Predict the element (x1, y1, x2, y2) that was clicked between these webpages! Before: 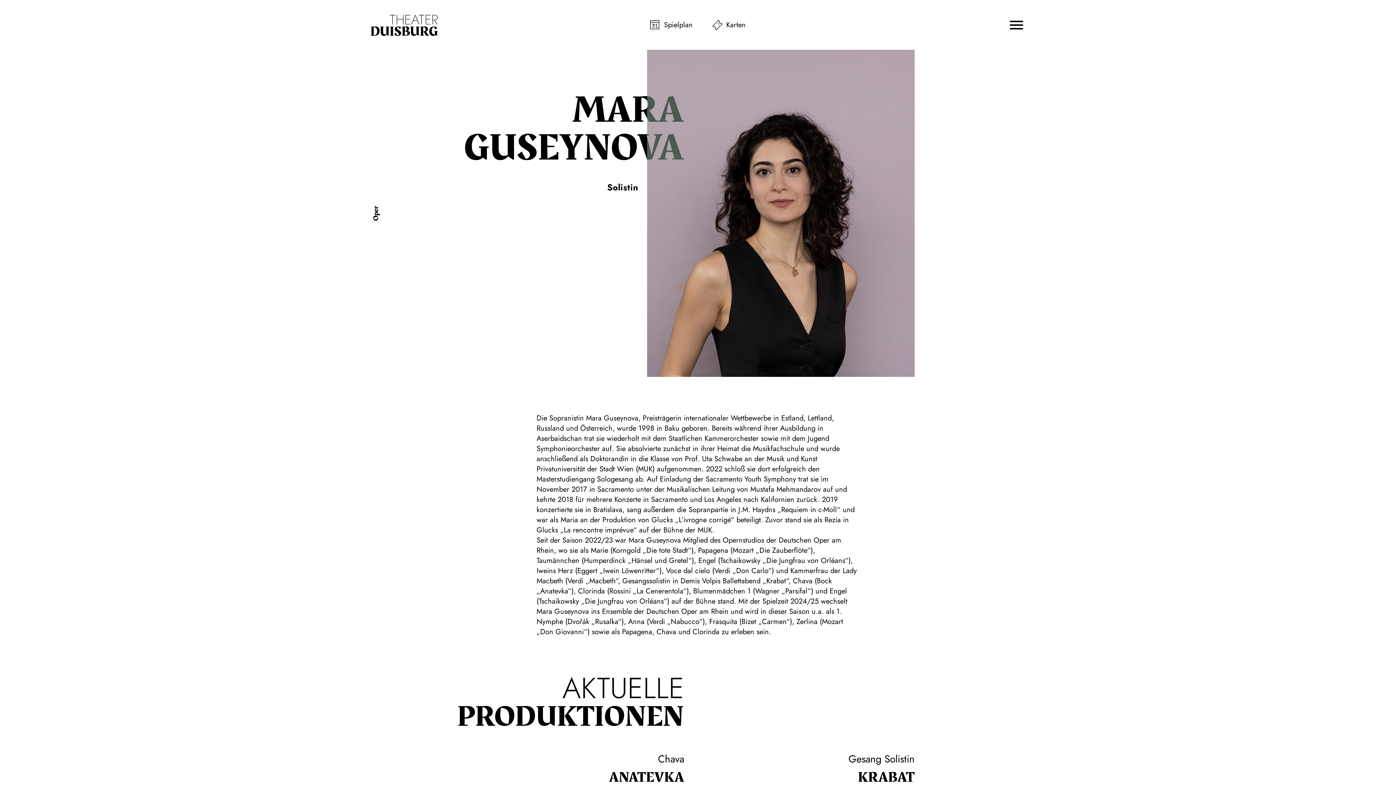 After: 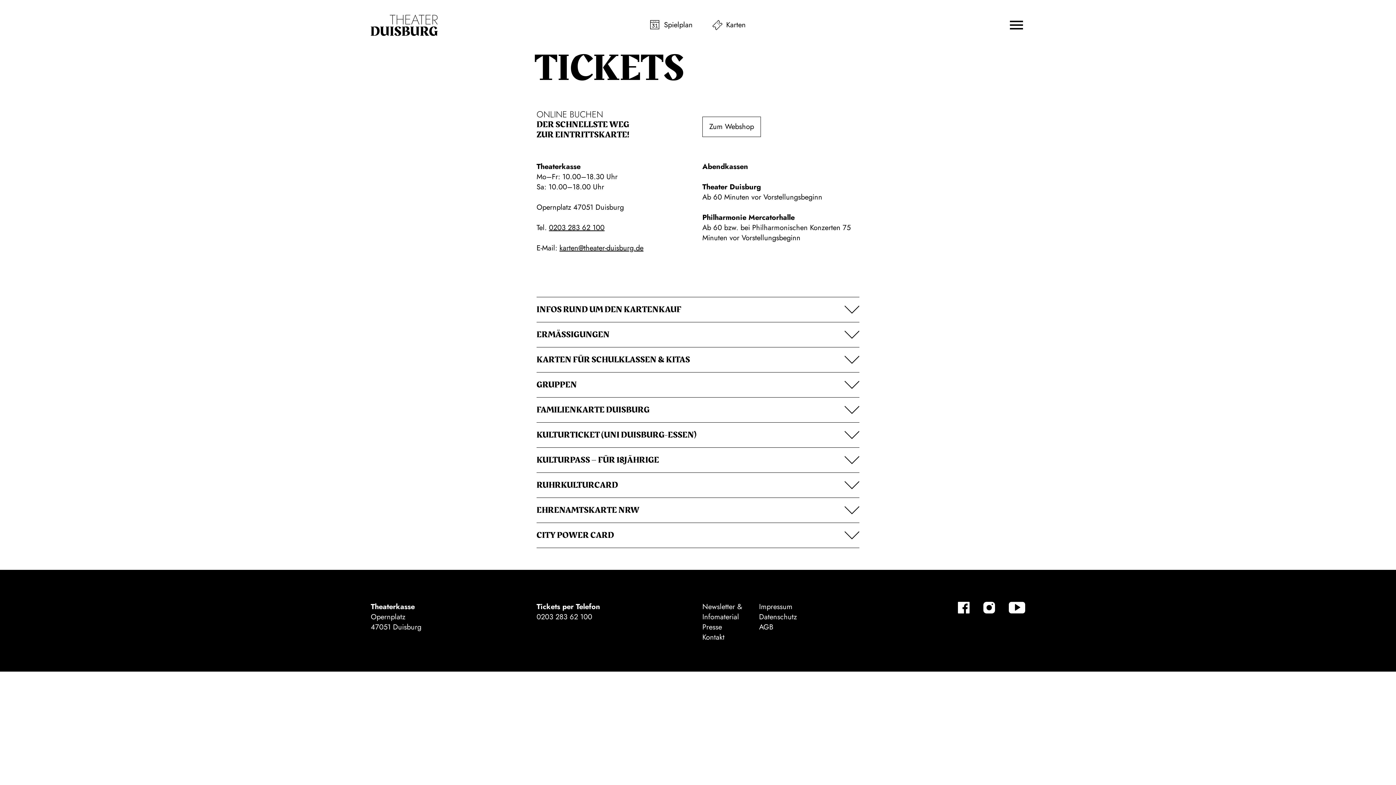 Action: bbox: (712, 19, 746, 30) label: Karten